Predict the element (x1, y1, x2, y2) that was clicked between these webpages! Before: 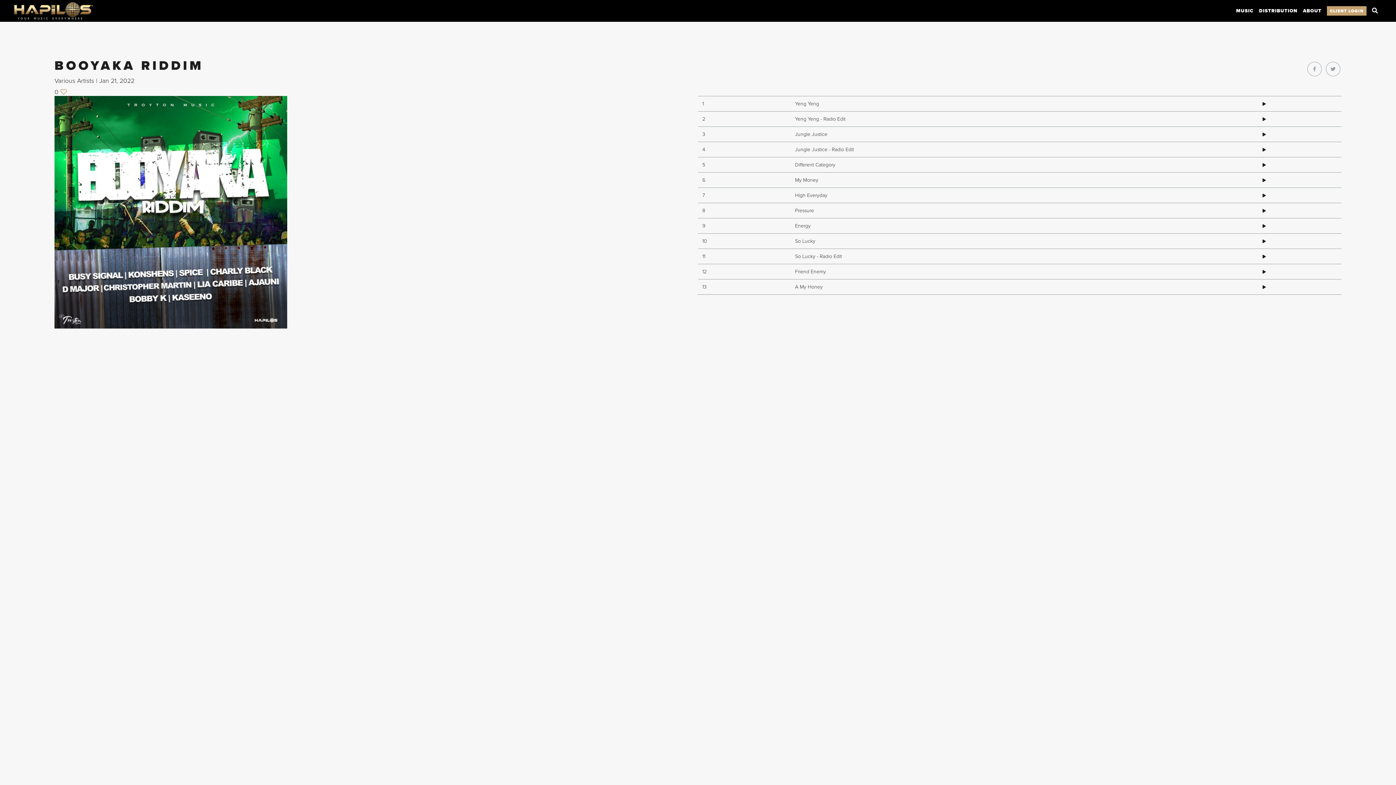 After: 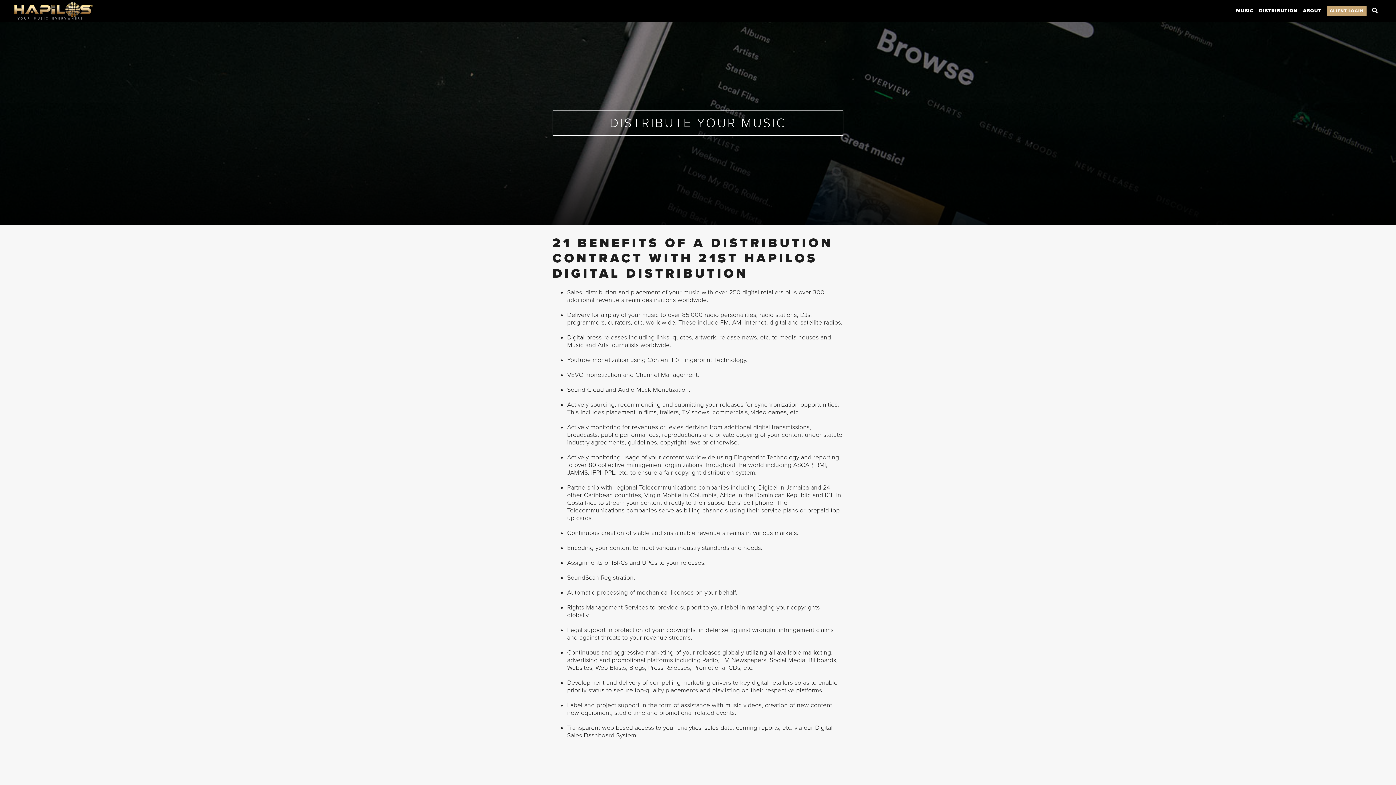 Action: bbox: (1259, 8, 1297, 13) label: DISTRIBUTION